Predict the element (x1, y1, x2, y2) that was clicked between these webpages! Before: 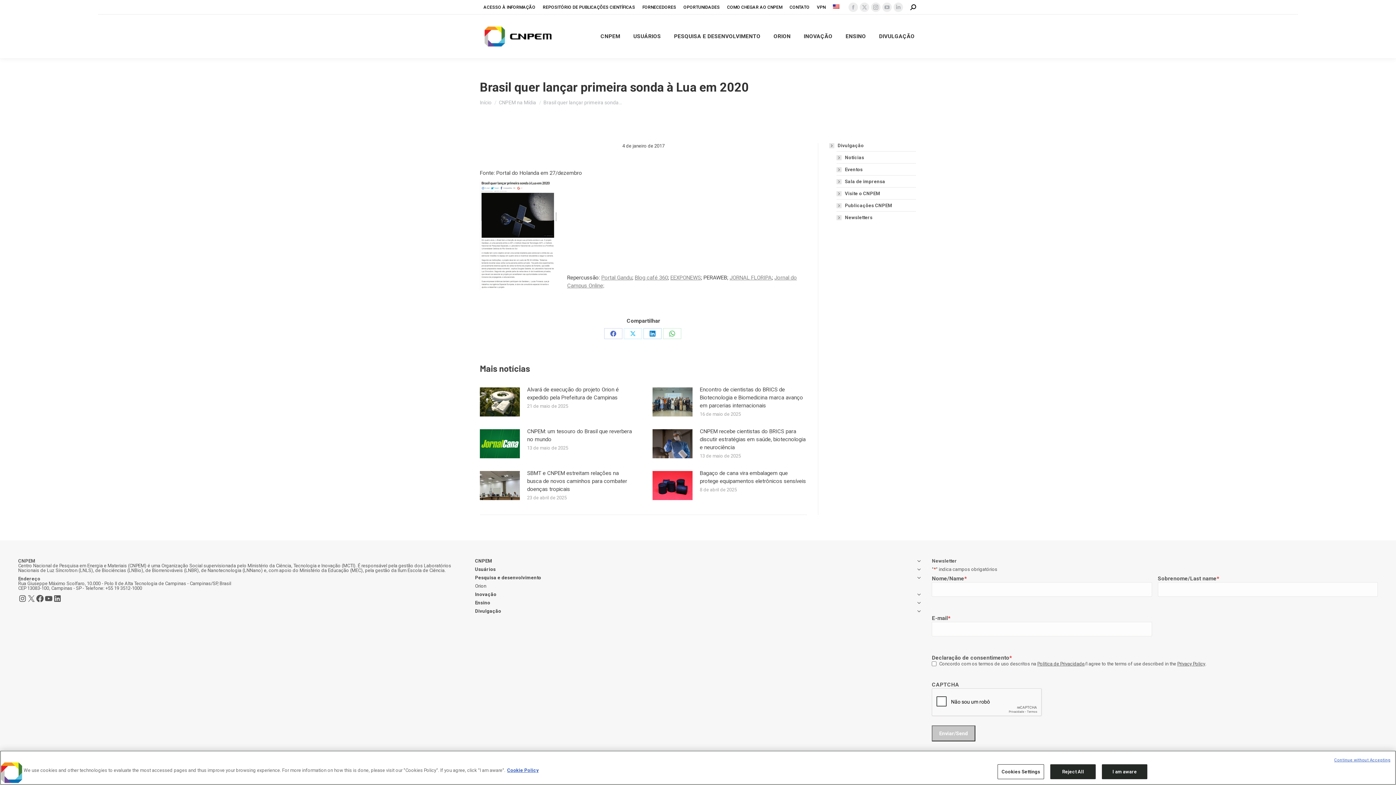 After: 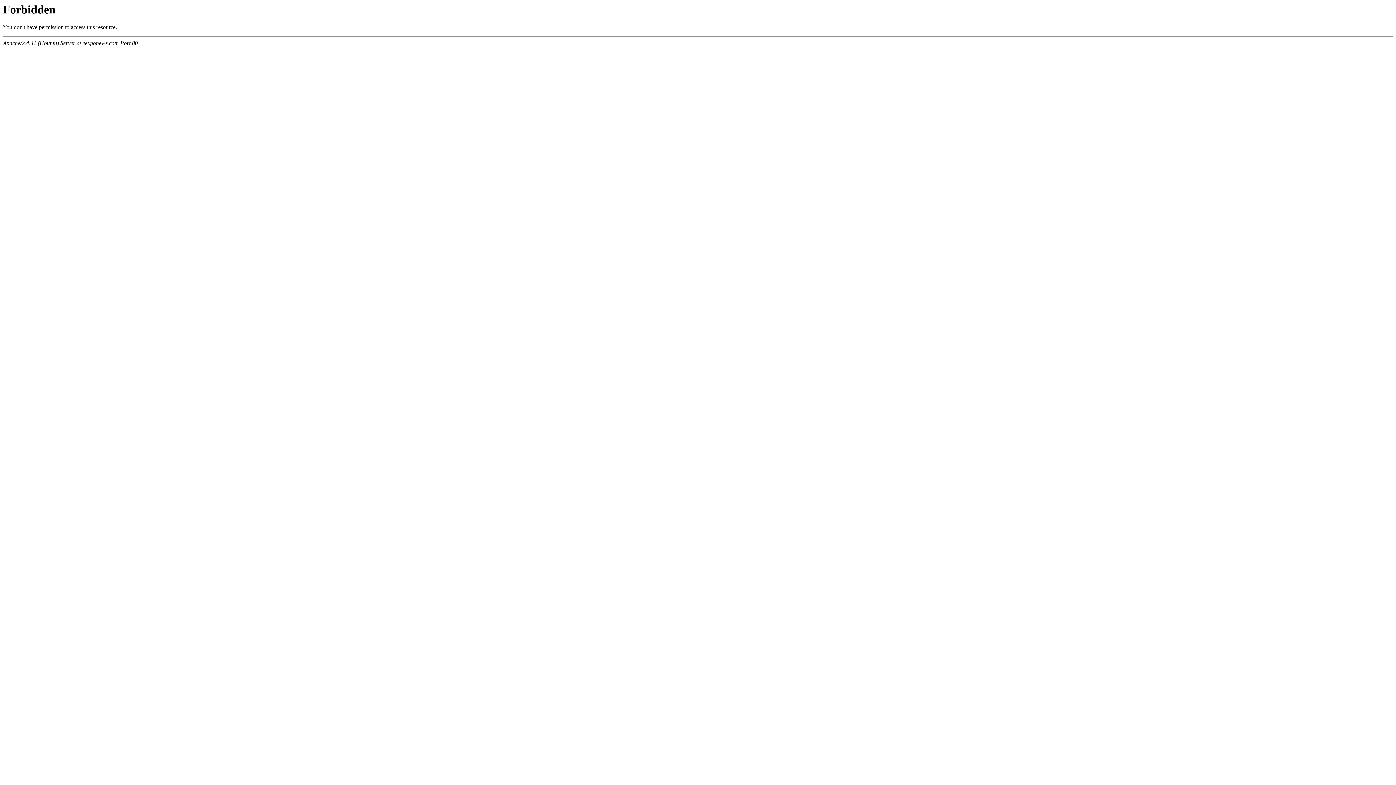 Action: label: EEXPONEWS bbox: (670, 274, 701, 281)